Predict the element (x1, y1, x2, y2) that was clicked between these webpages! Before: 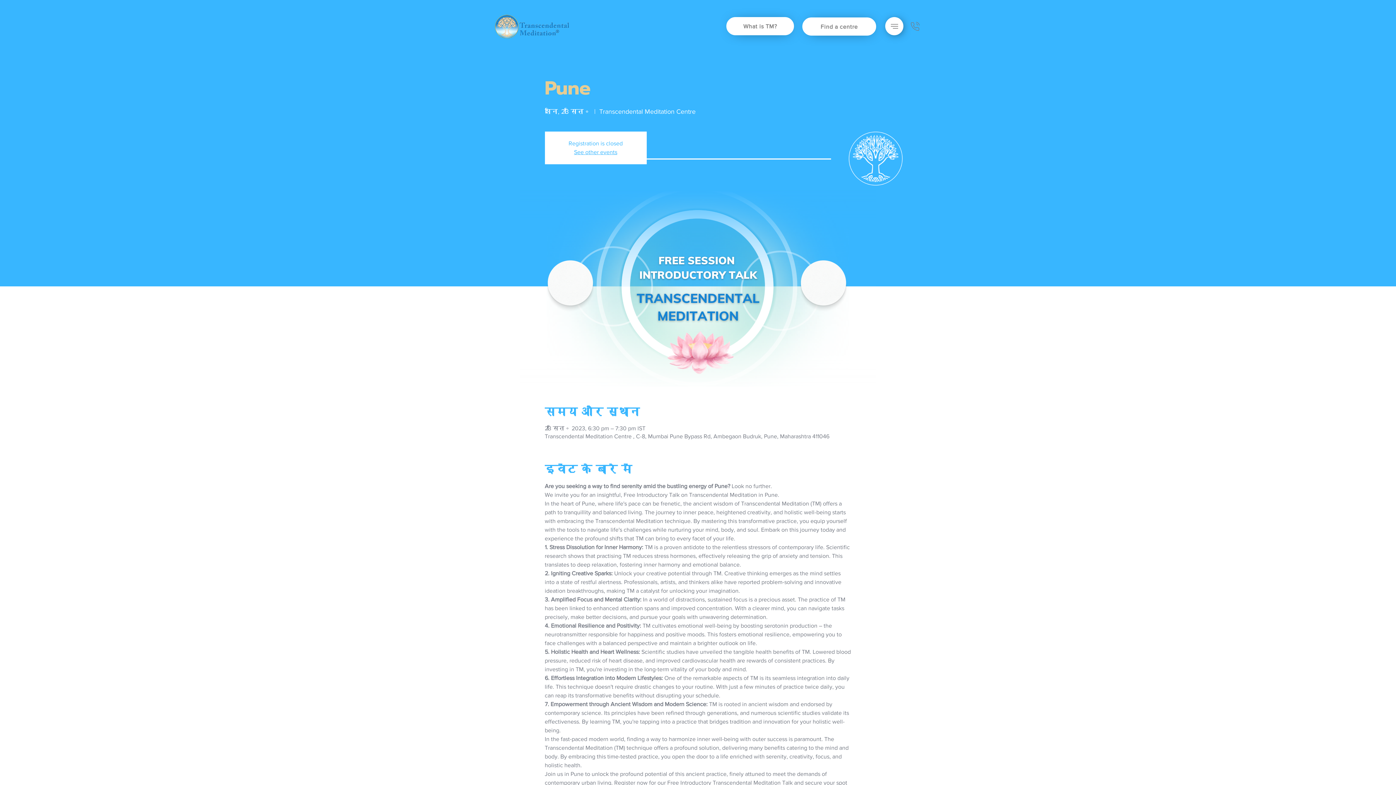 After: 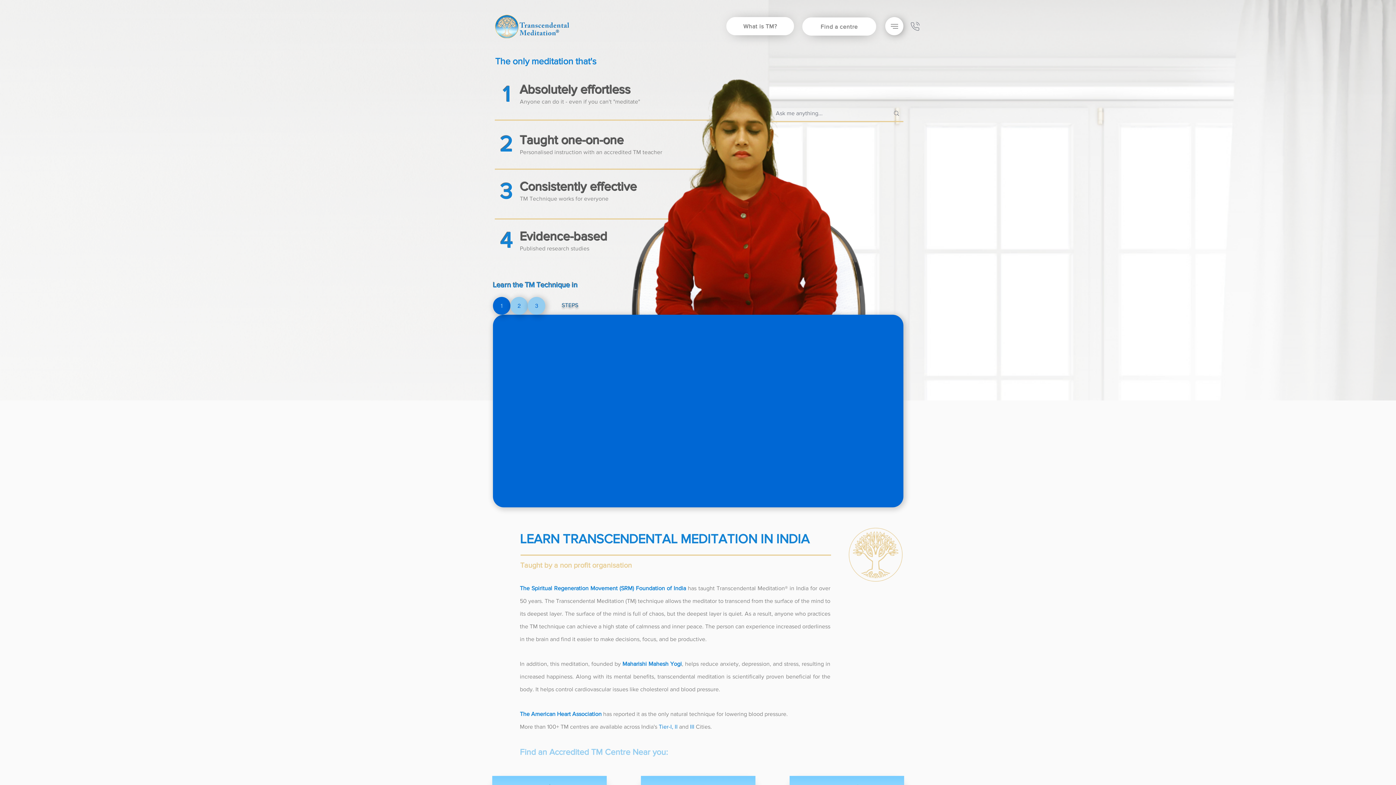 Action: bbox: (726, 17, 794, 35) label: What is TM?